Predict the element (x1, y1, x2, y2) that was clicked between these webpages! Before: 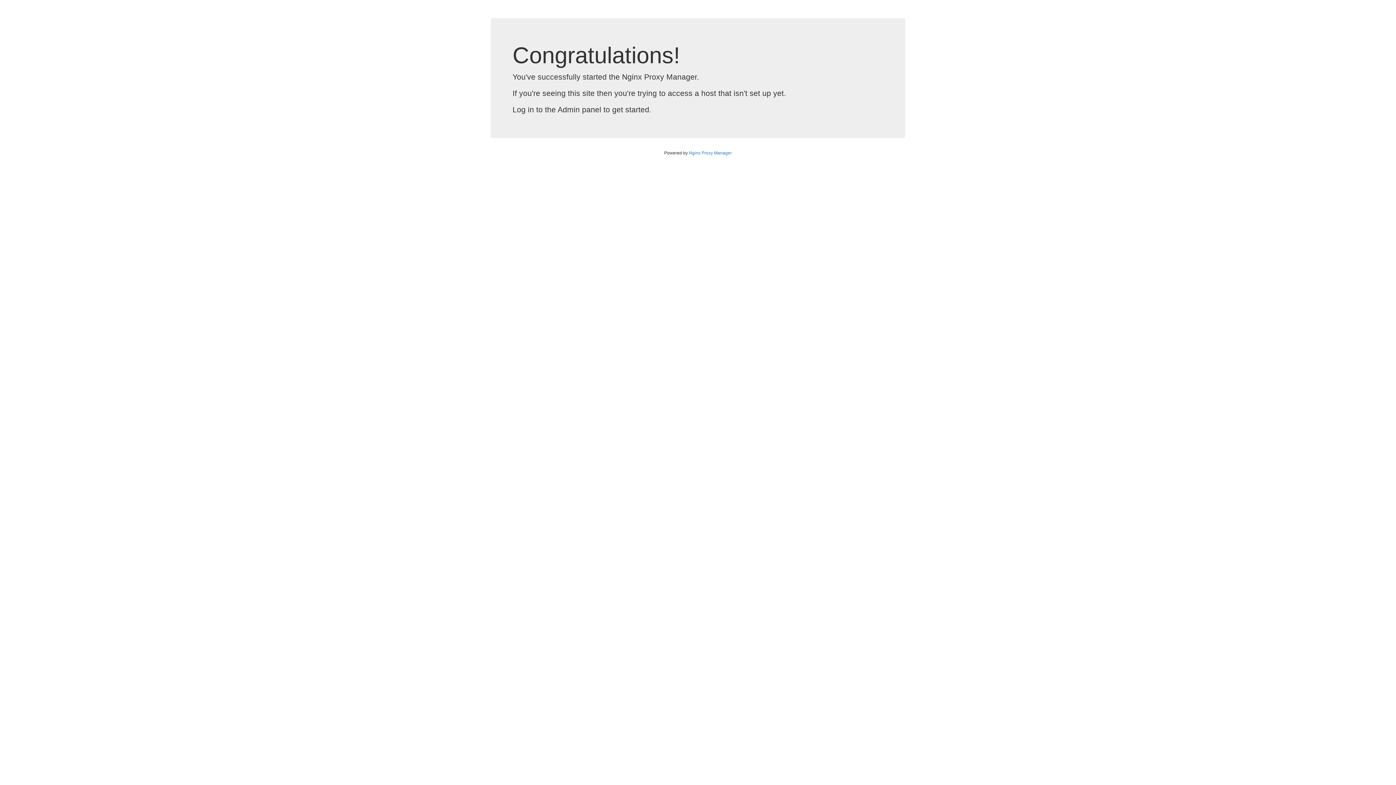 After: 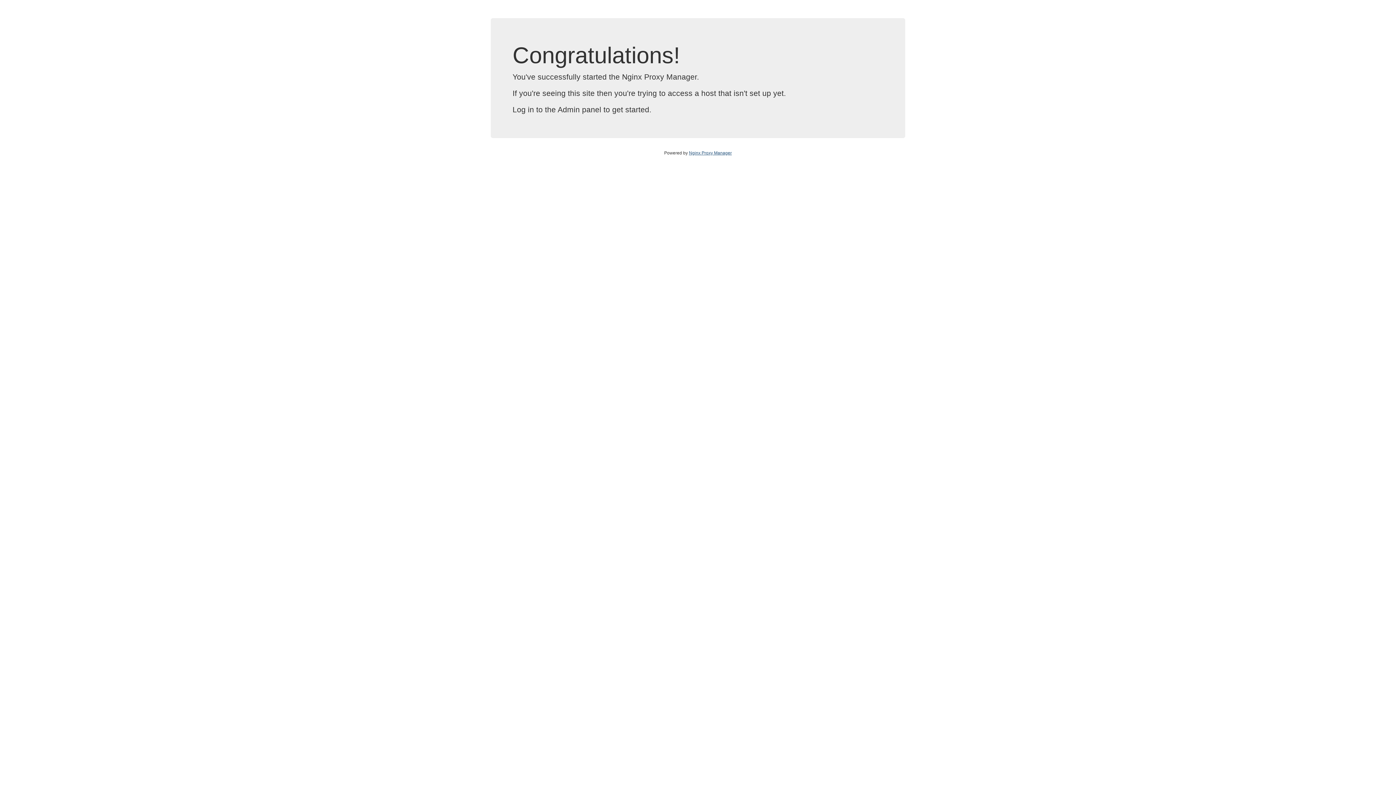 Action: label: Nginx Proxy Manager bbox: (689, 150, 732, 155)